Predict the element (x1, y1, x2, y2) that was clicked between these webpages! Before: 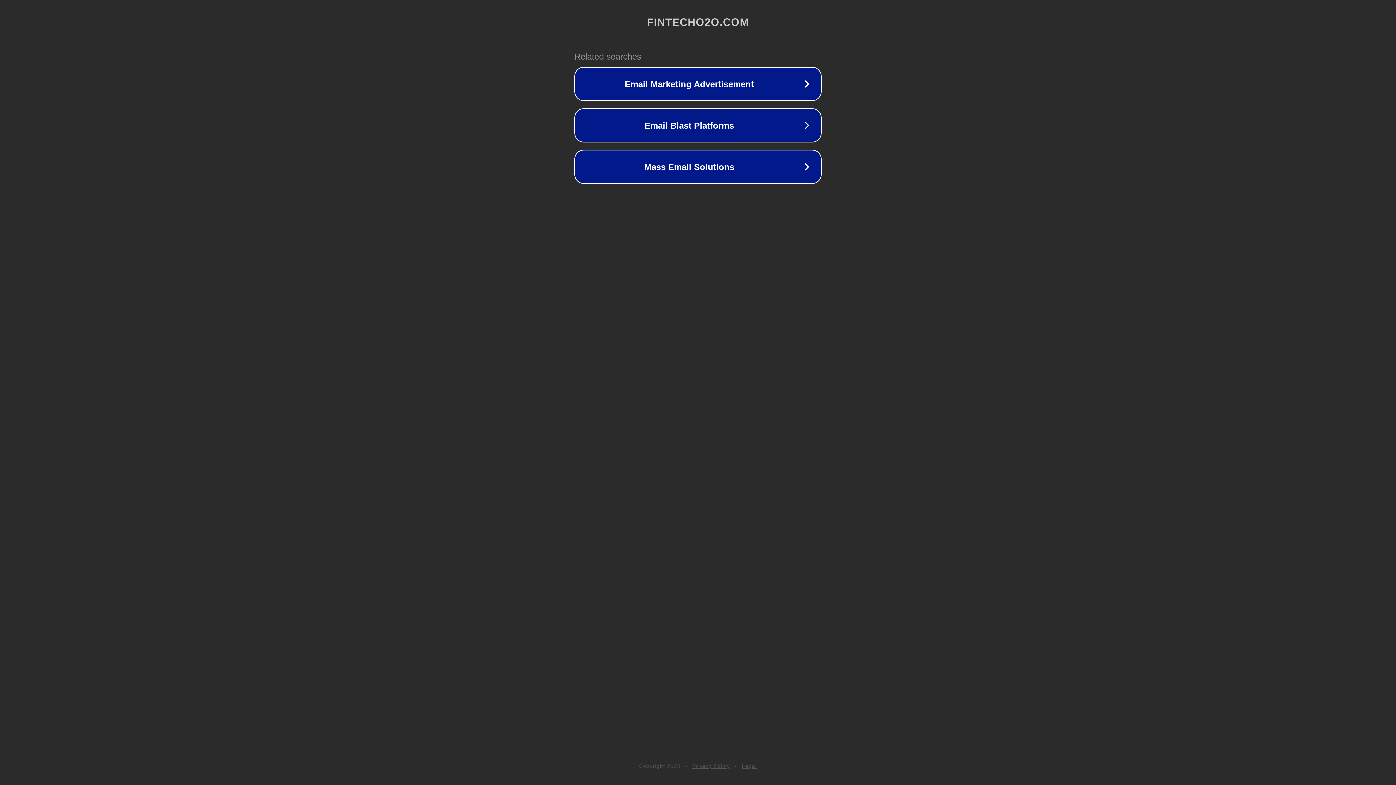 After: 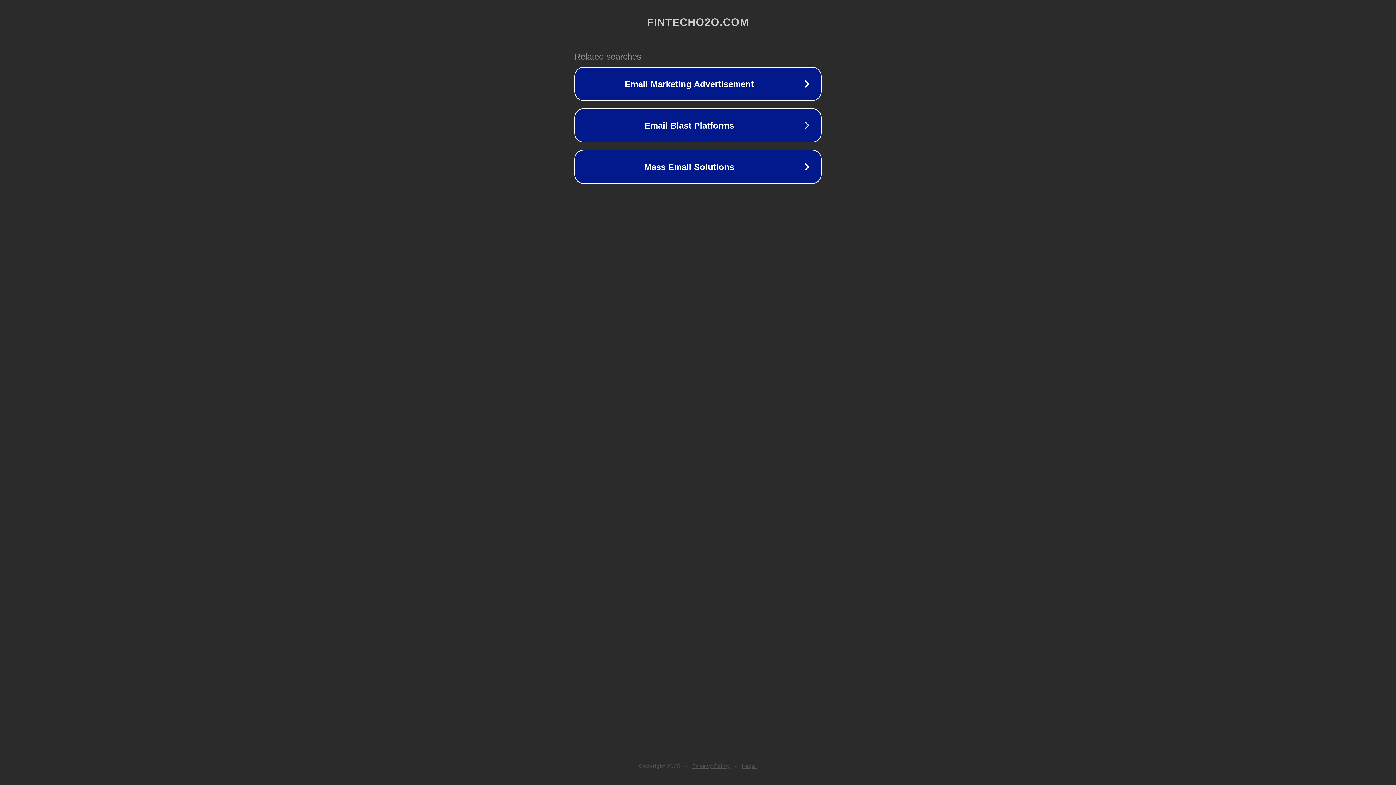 Action: label: Legal bbox: (742, 763, 757, 769)